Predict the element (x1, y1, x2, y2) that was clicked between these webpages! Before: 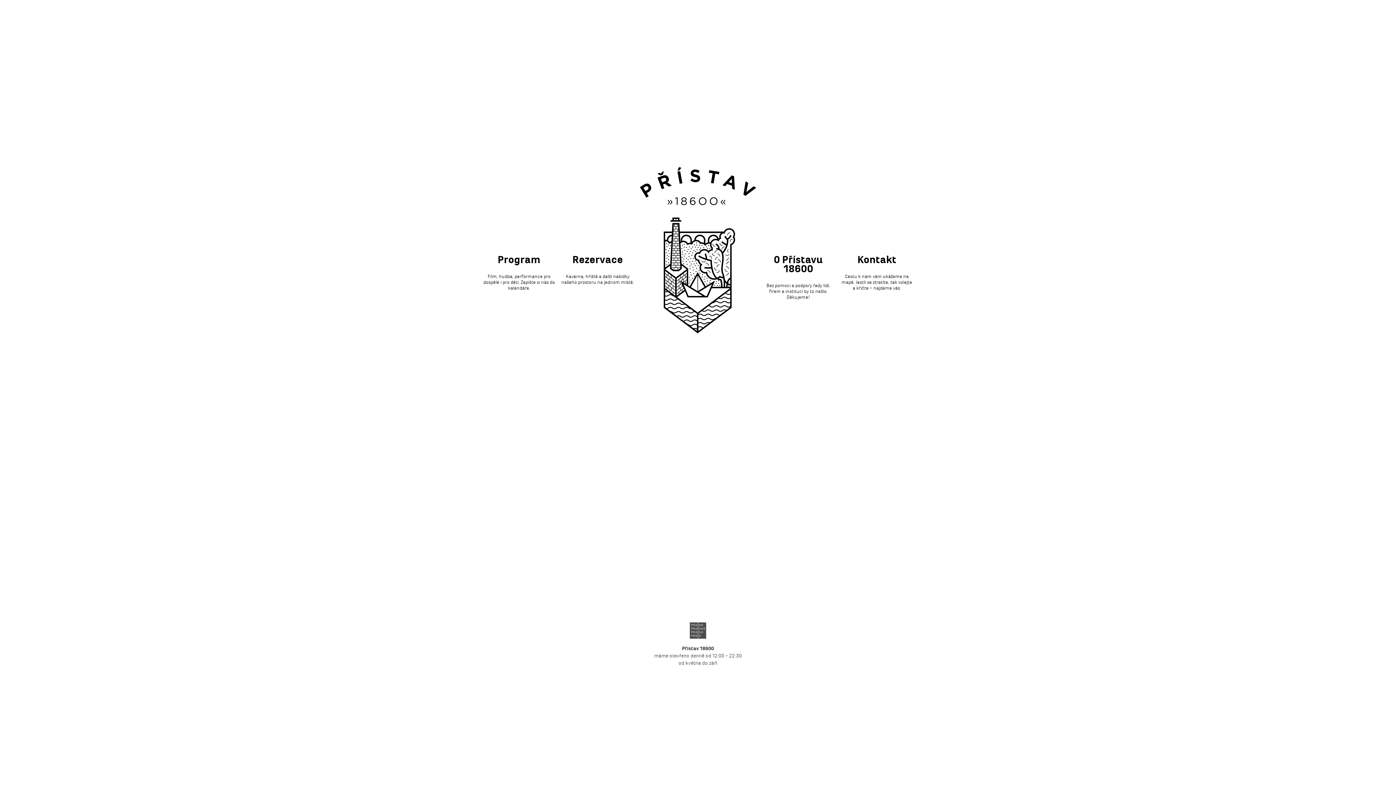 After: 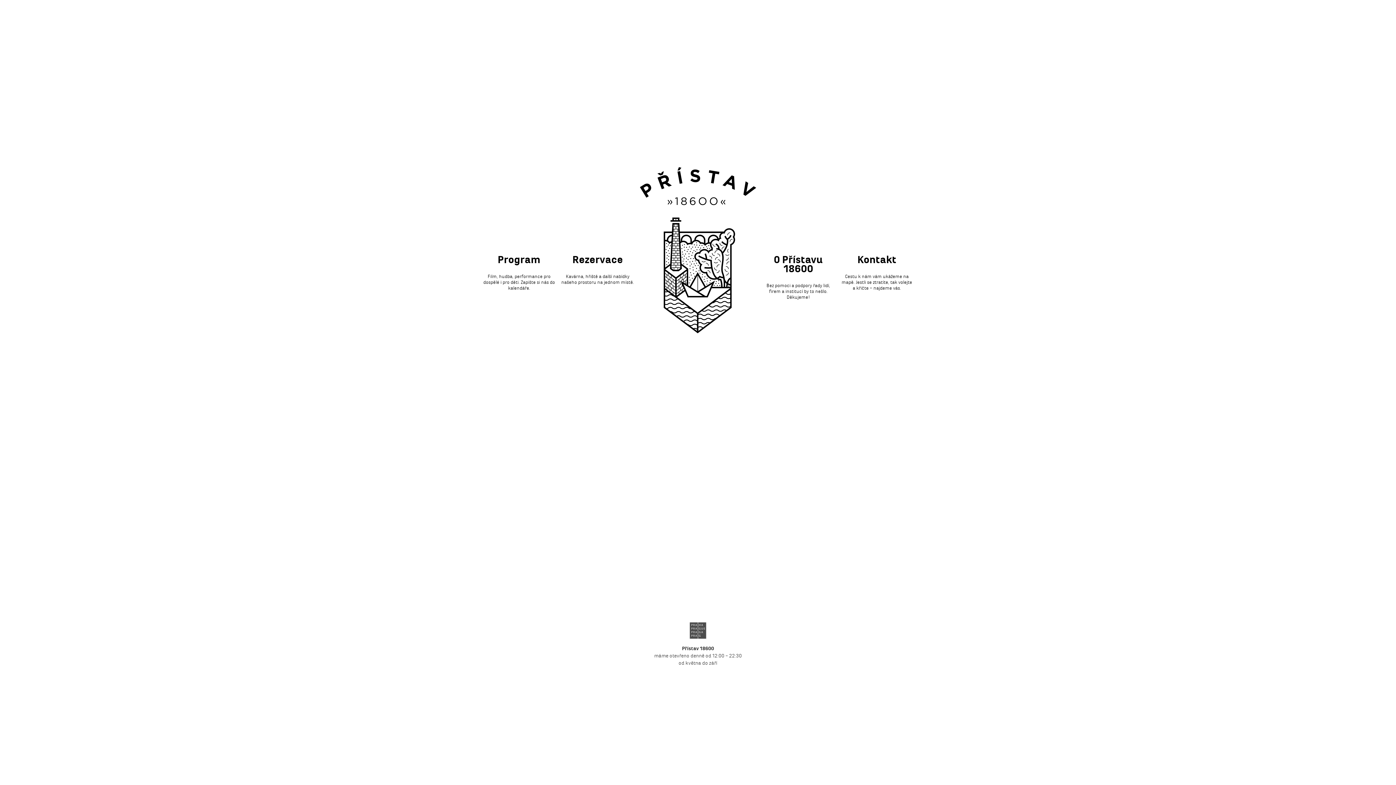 Action: bbox: (640, 159, 756, 341) label: PŘÍSTAV 18600